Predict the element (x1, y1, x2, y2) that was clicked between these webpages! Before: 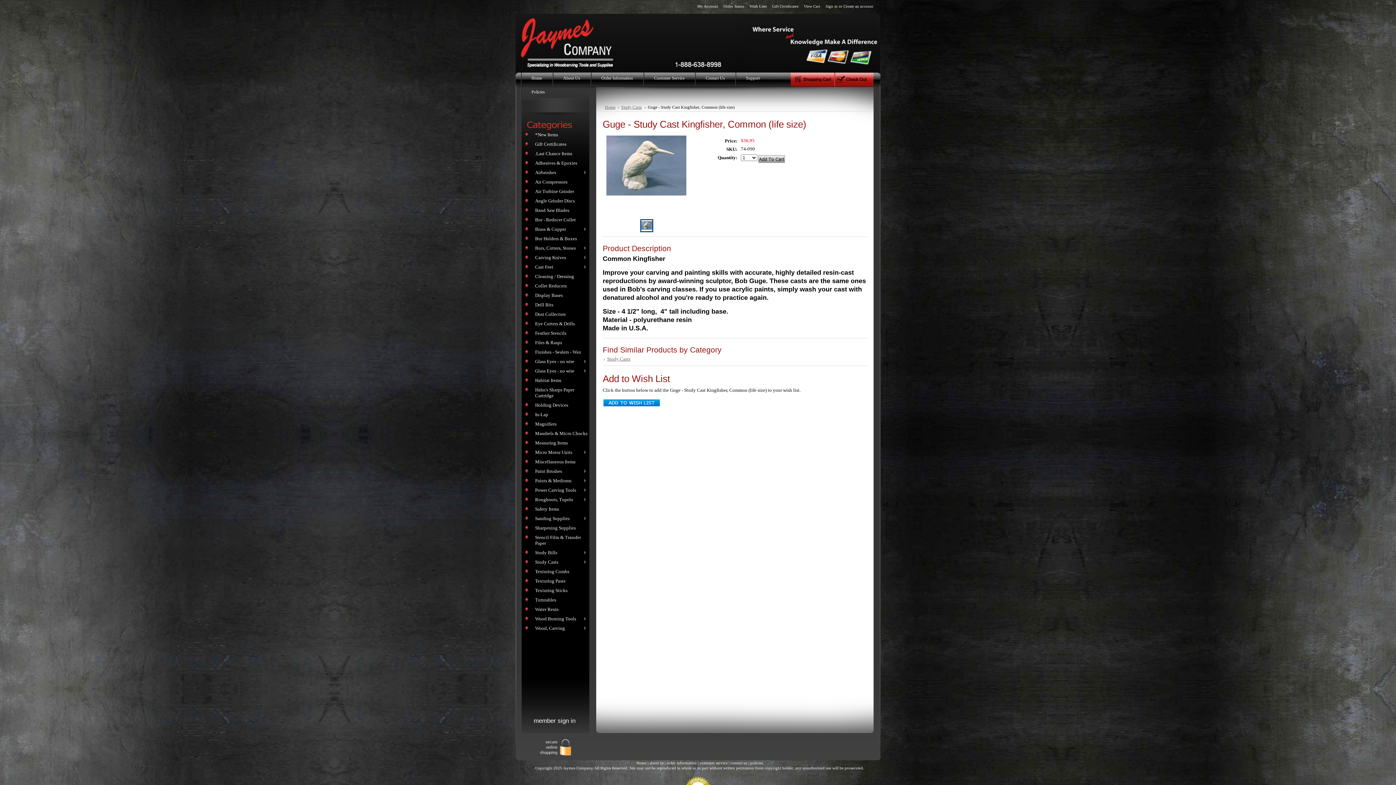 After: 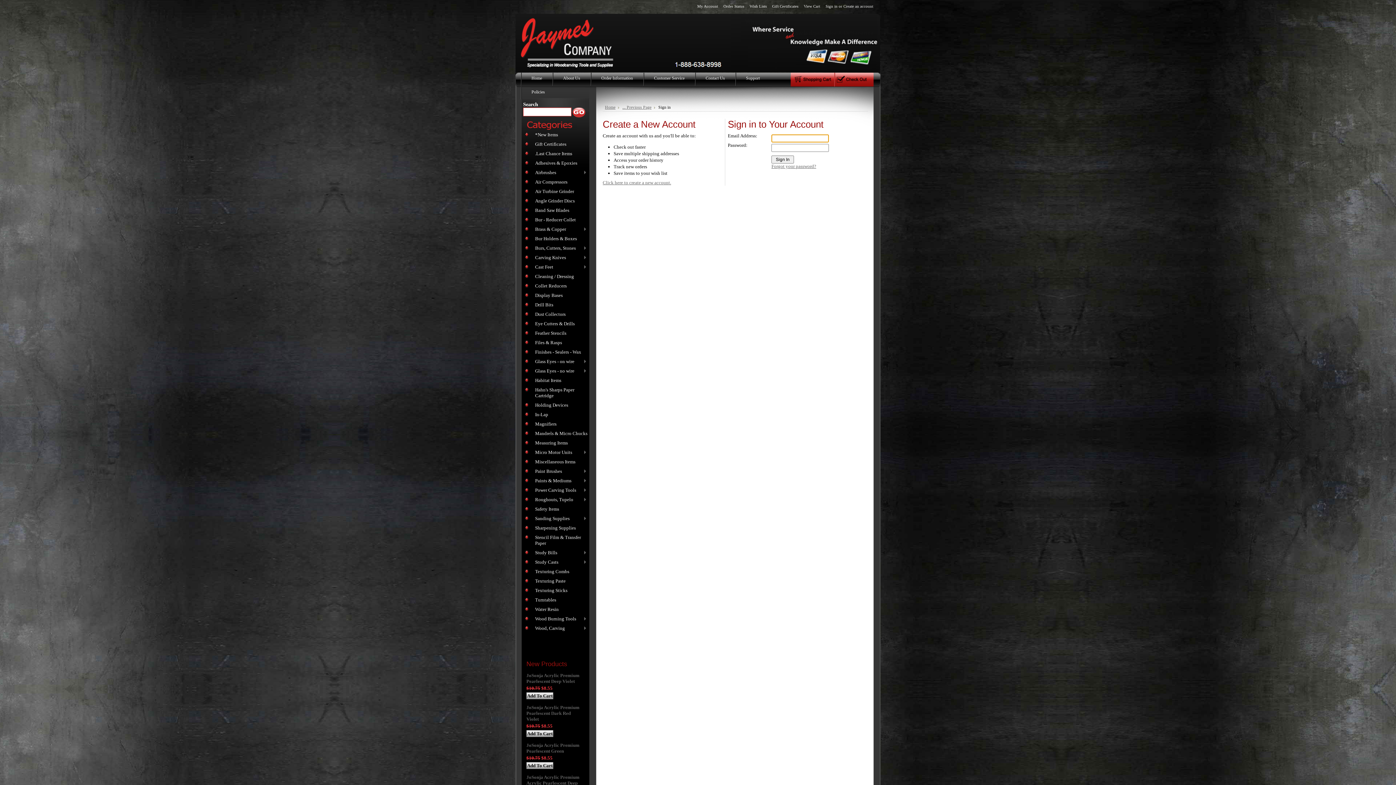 Action: bbox: (533, 717, 575, 724) label: member sign in